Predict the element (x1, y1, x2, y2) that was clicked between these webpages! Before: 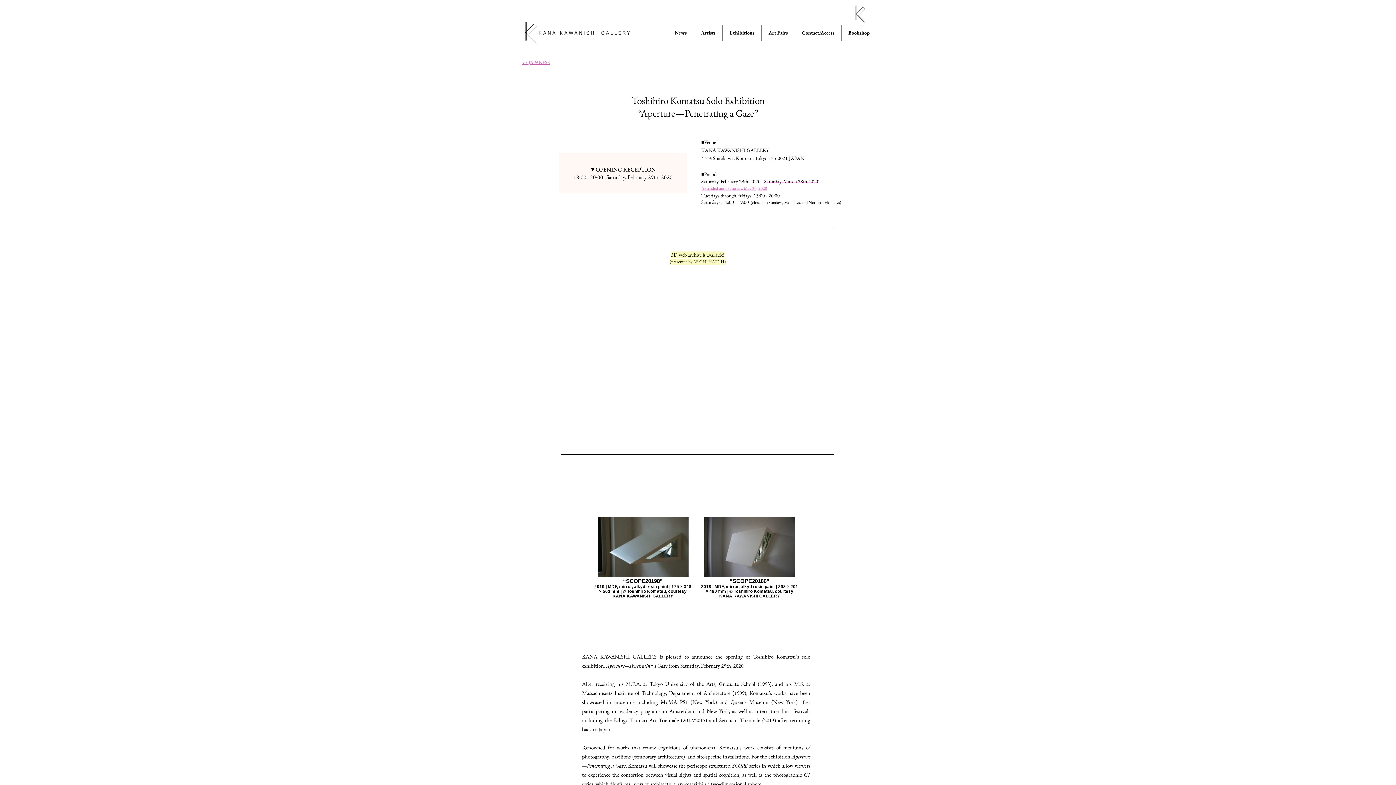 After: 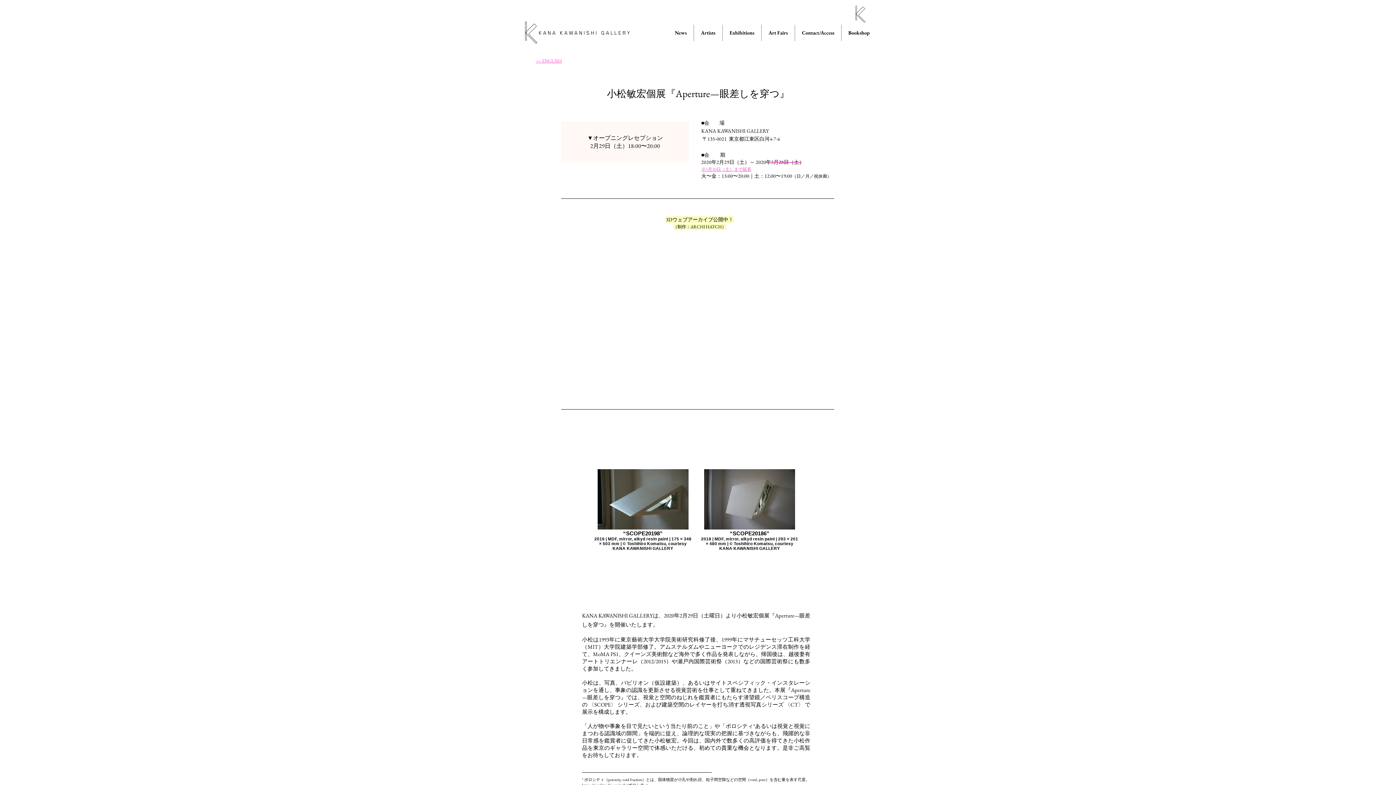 Action: label: >> JAPANESE bbox: (522, 59, 549, 65)